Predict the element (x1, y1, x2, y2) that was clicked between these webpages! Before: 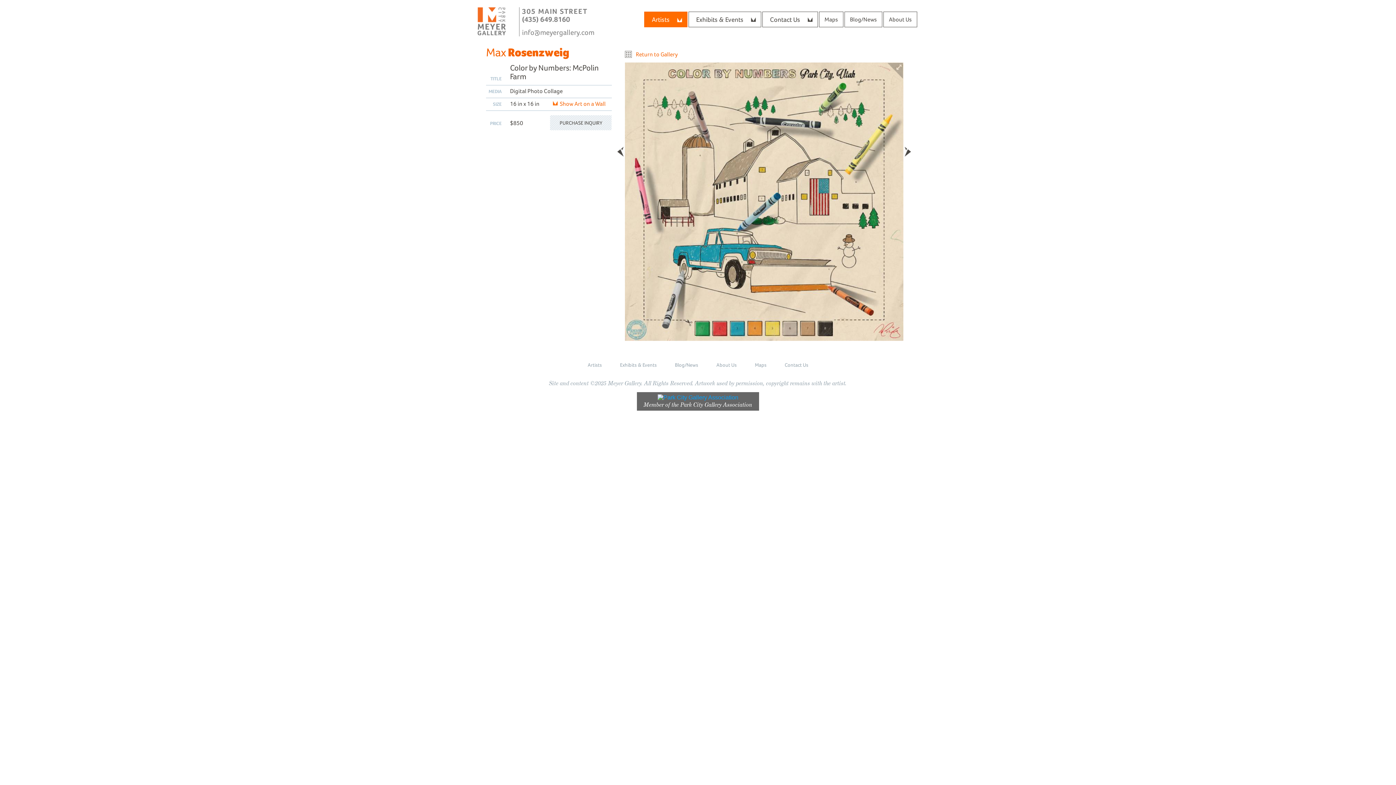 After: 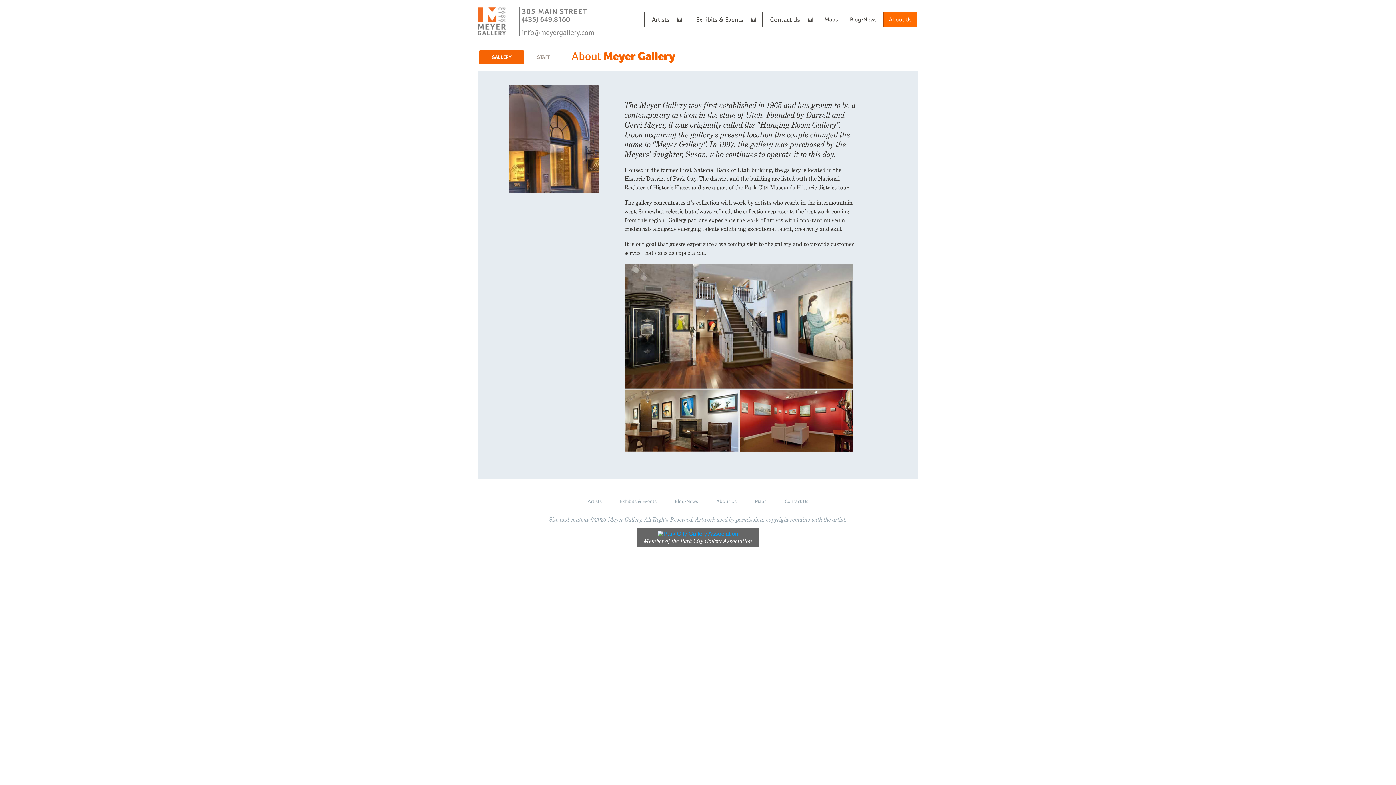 Action: label: About Us bbox: (716, 362, 736, 367)